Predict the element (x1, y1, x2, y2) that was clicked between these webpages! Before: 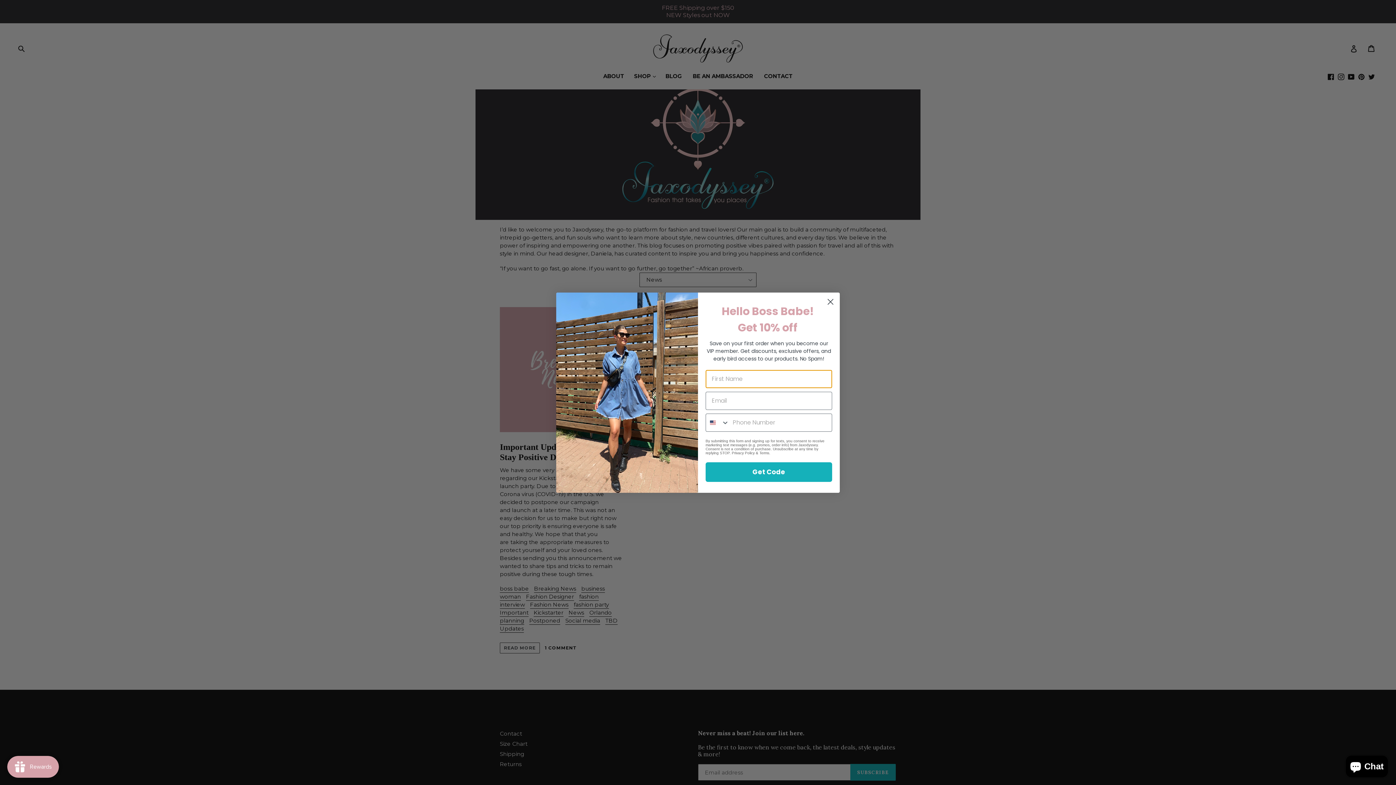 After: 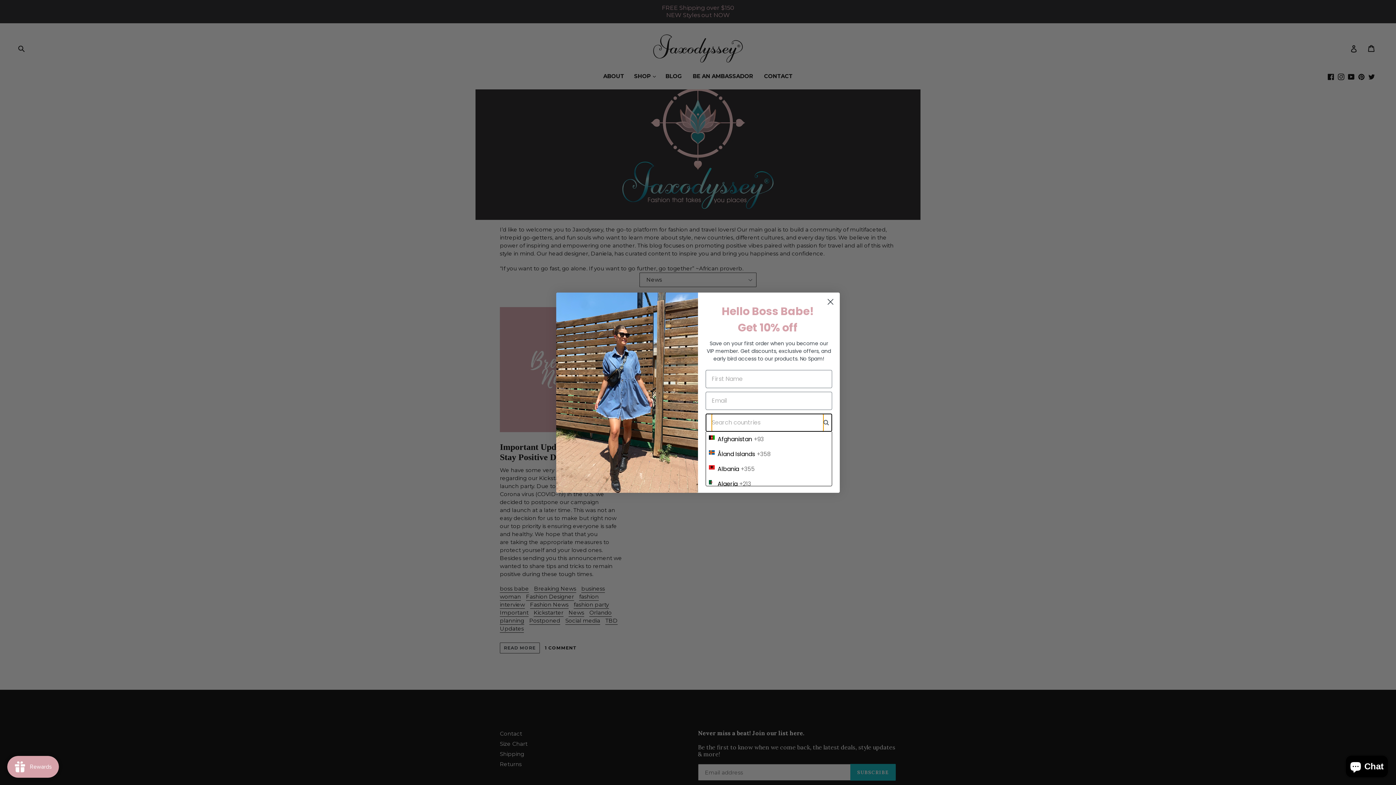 Action: bbox: (706, 414, 732, 431) label: Search Countries